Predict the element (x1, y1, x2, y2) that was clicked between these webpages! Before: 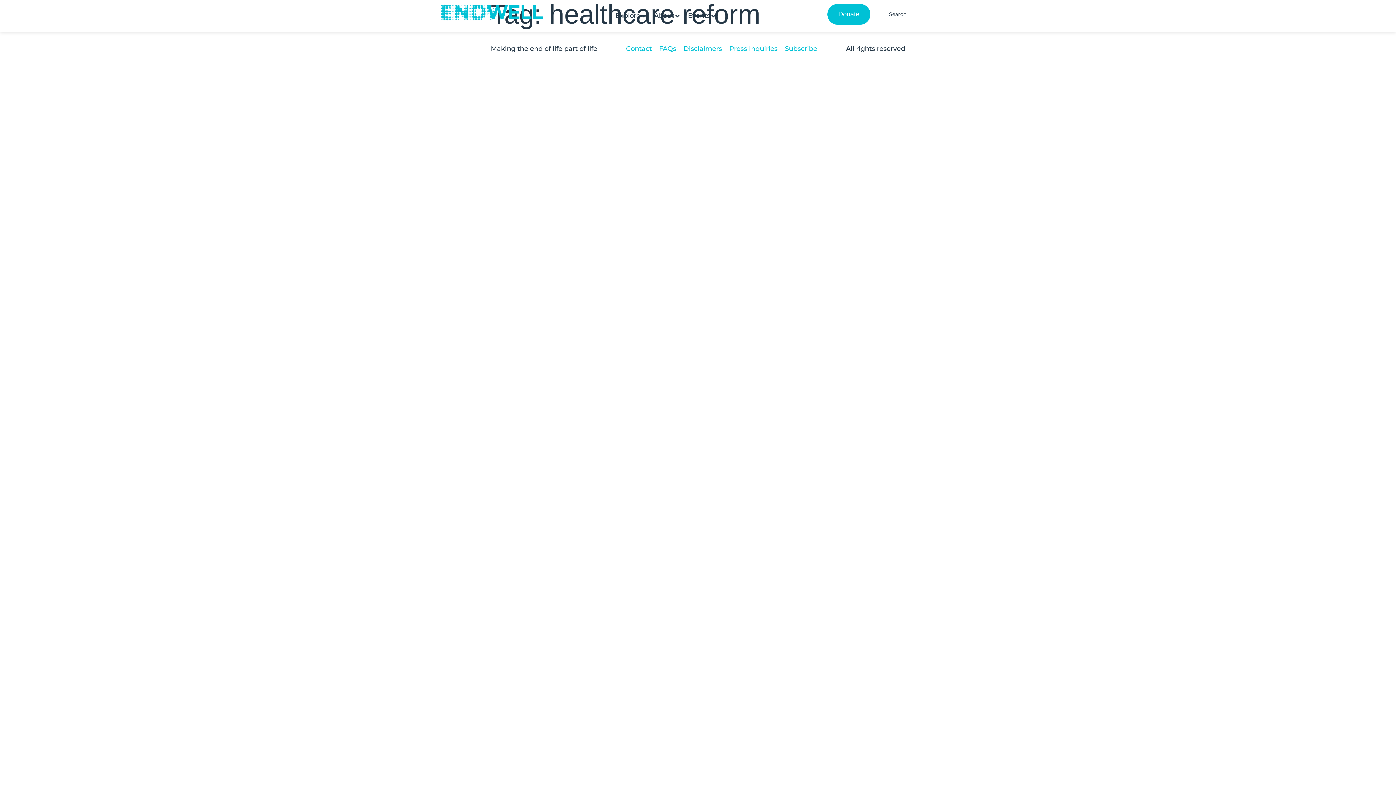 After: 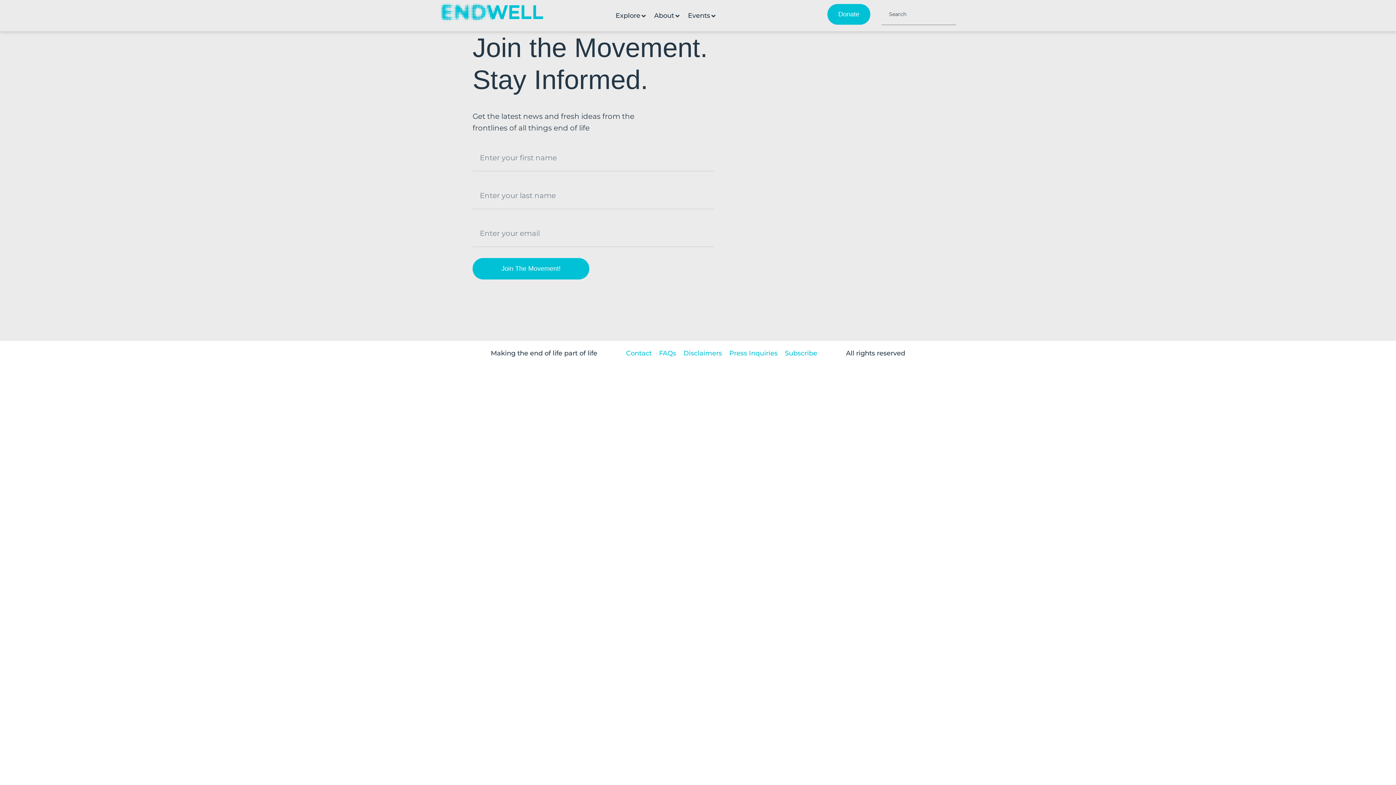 Action: bbox: (785, 44, 817, 53) label: Subscribe